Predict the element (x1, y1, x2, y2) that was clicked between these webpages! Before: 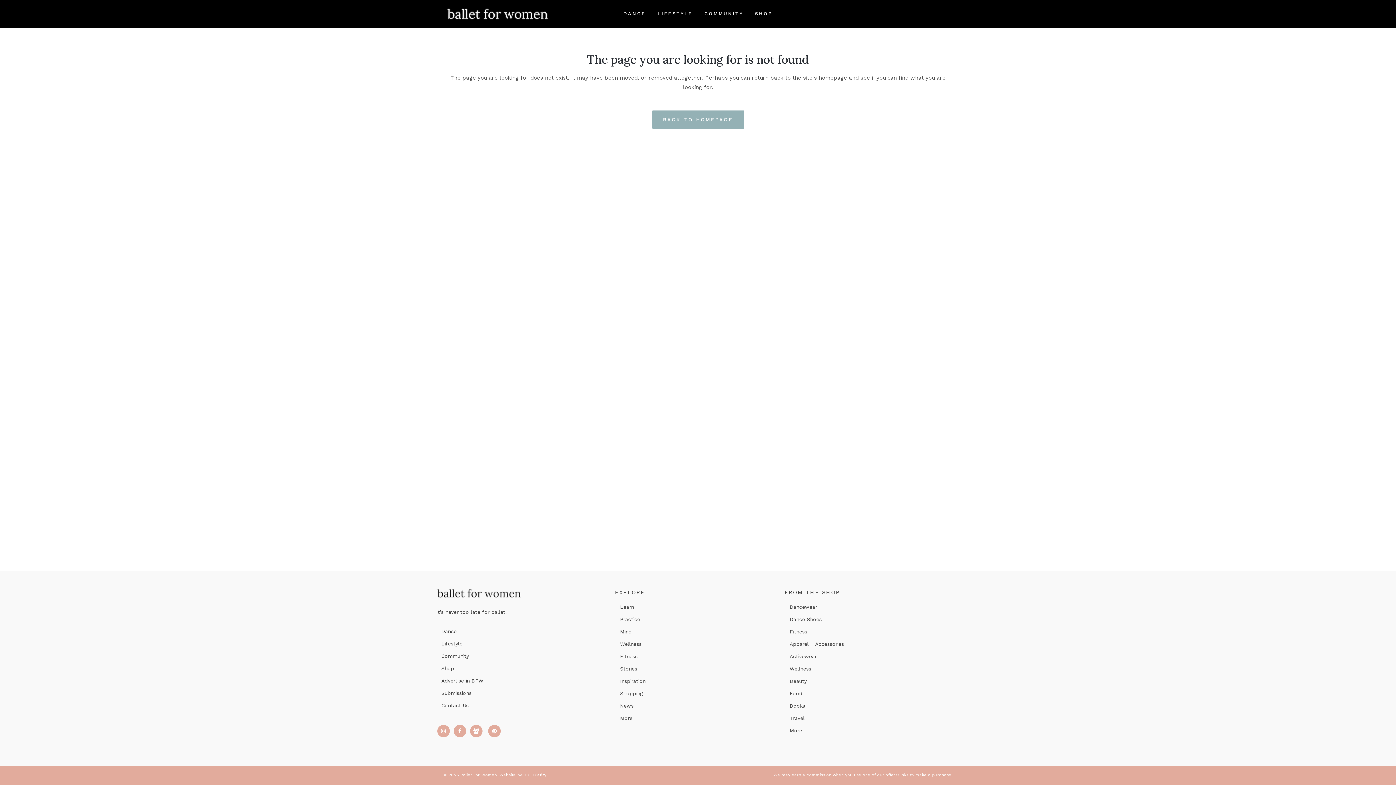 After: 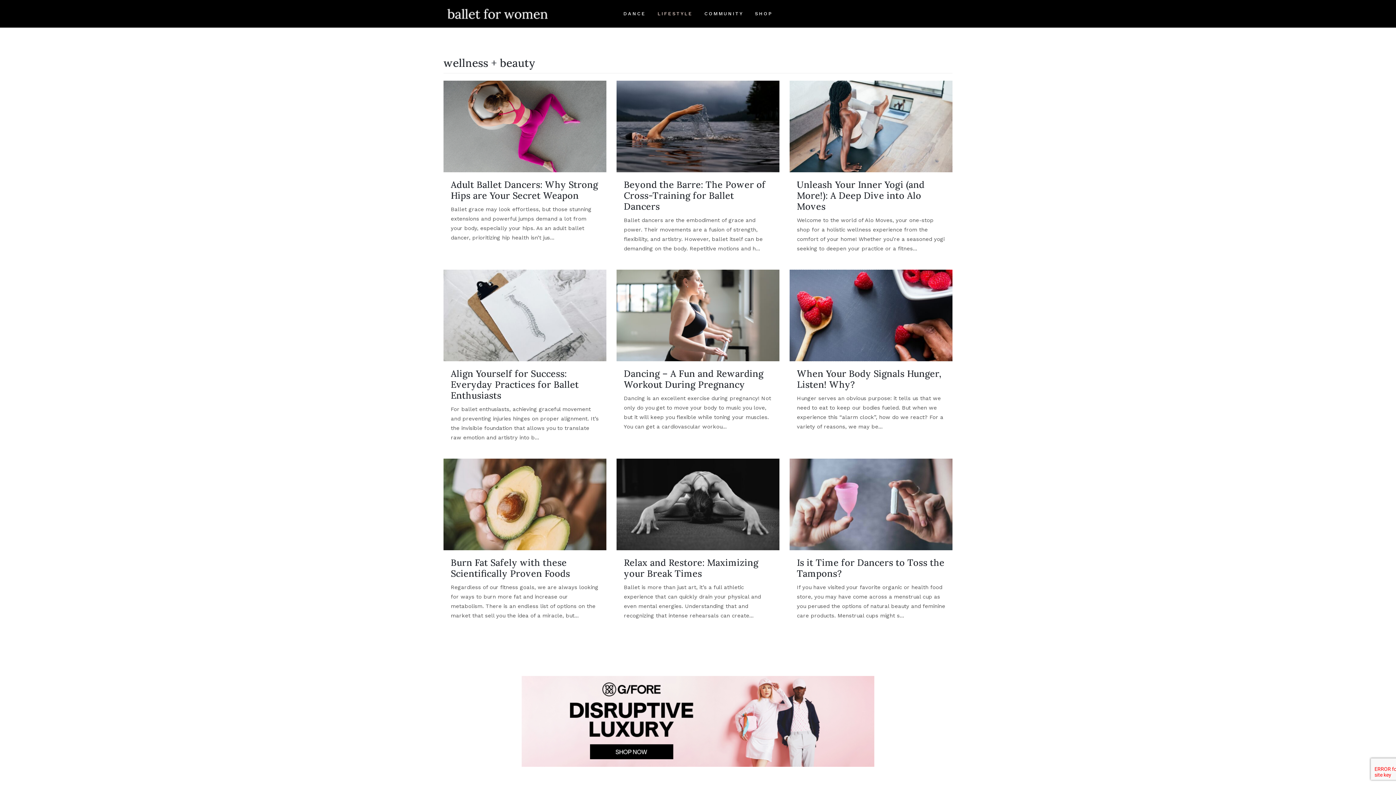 Action: label: Lifestyle bbox: (441, 641, 600, 647)